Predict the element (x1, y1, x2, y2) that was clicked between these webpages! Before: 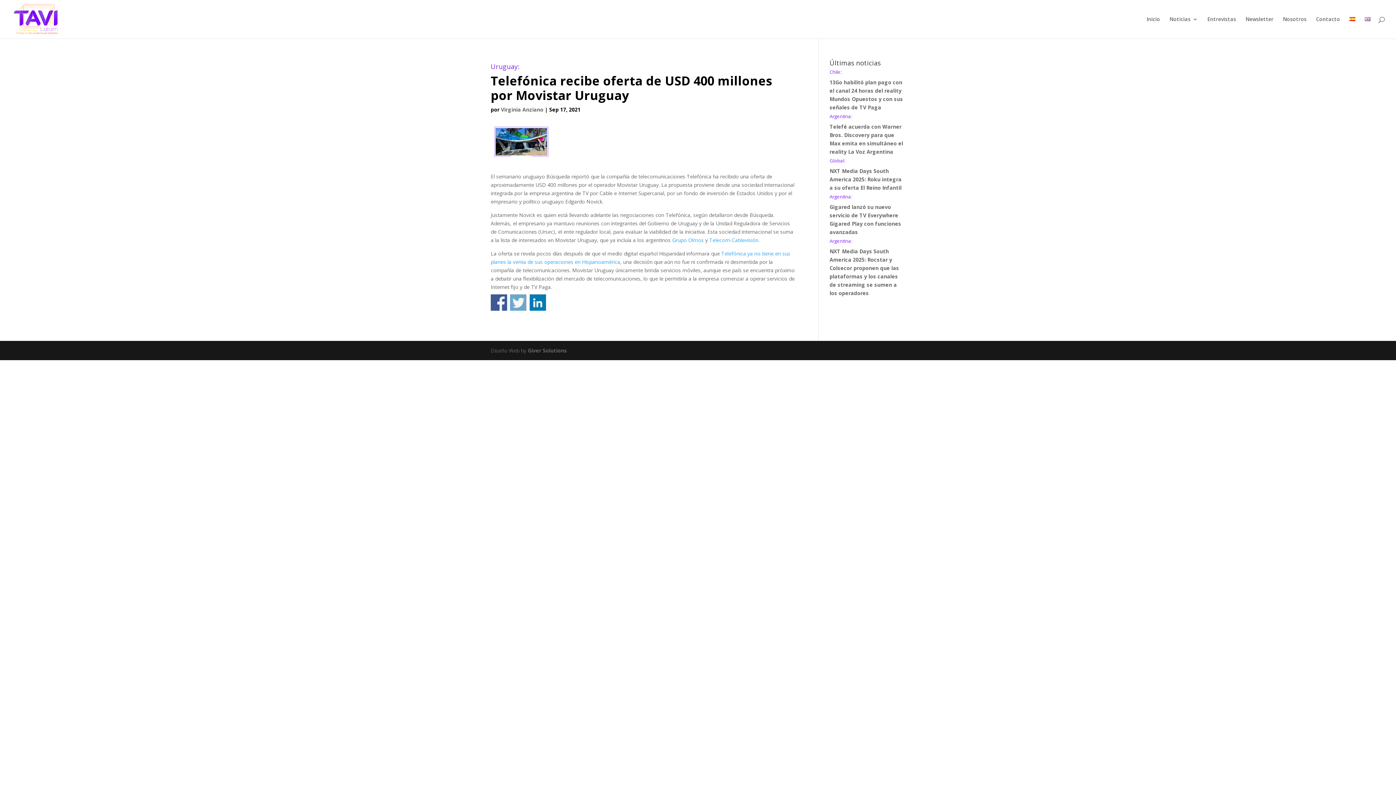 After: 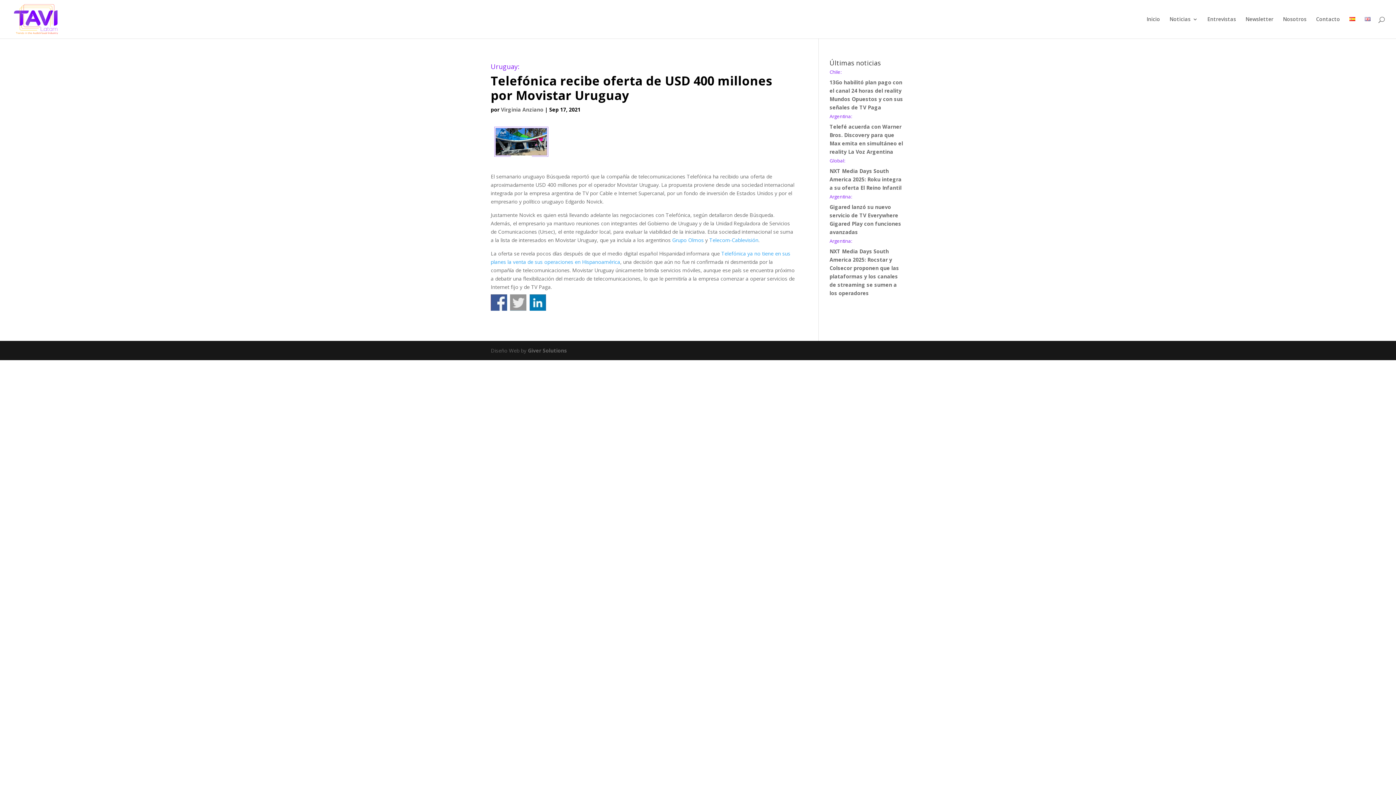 Action: bbox: (510, 294, 526, 310) label: Share on Twitter